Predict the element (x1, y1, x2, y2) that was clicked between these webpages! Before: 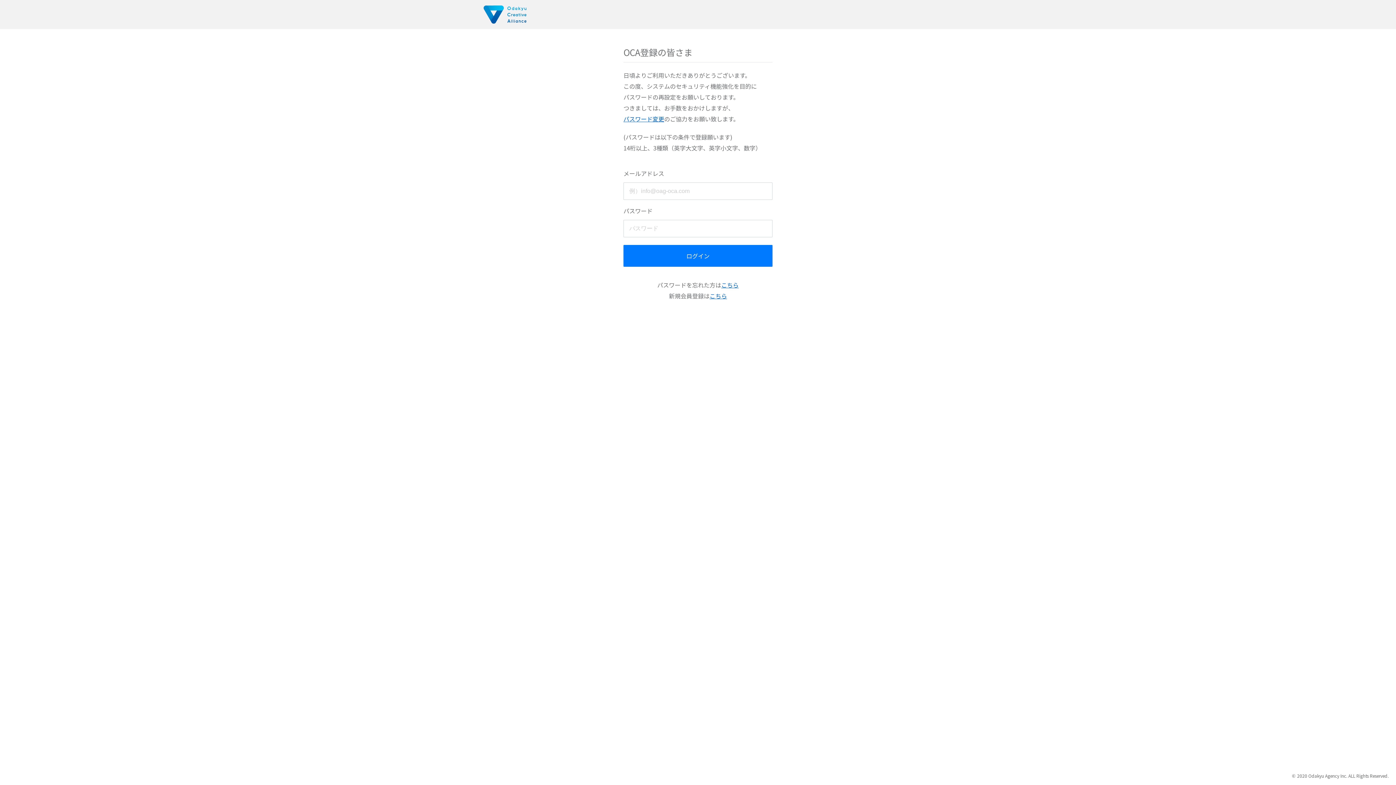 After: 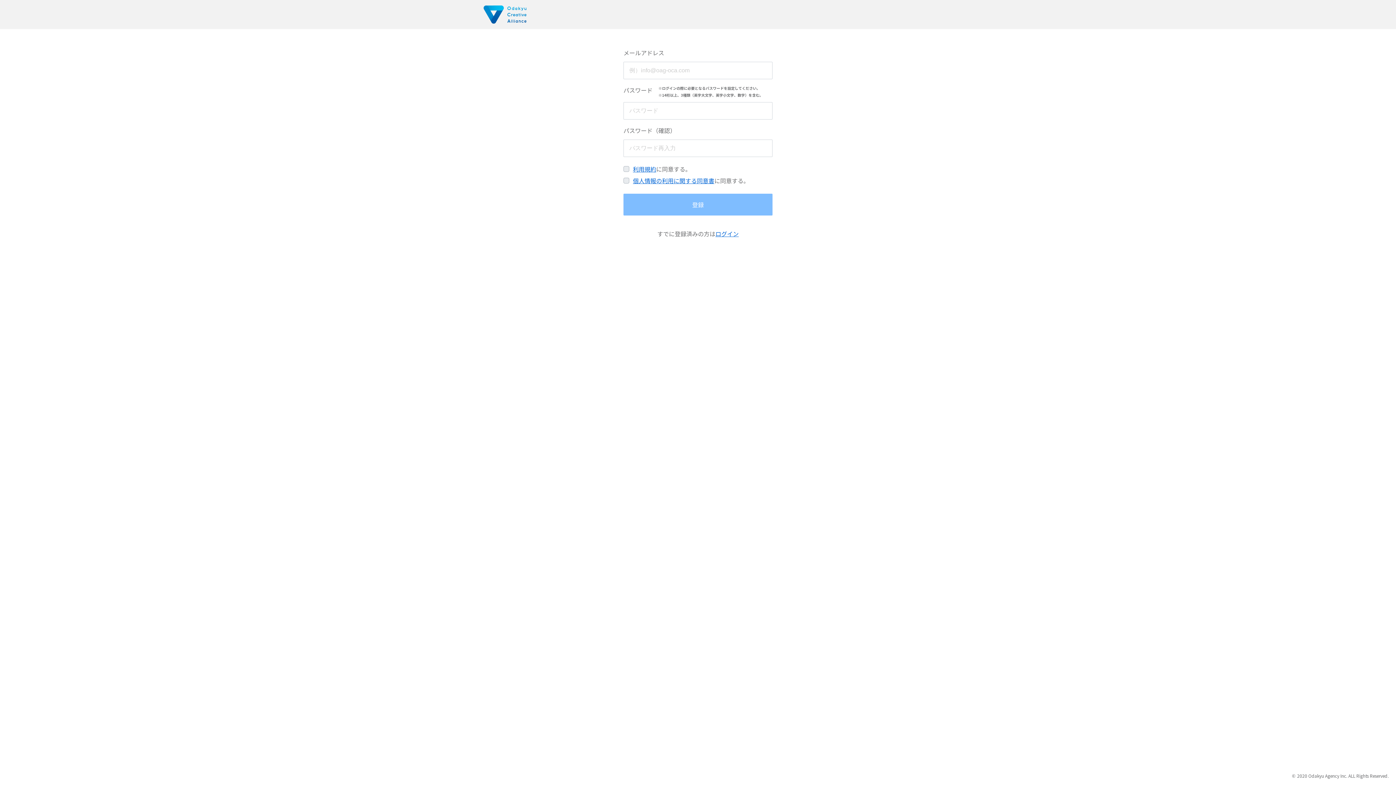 Action: bbox: (709, 291, 727, 300) label: こちら